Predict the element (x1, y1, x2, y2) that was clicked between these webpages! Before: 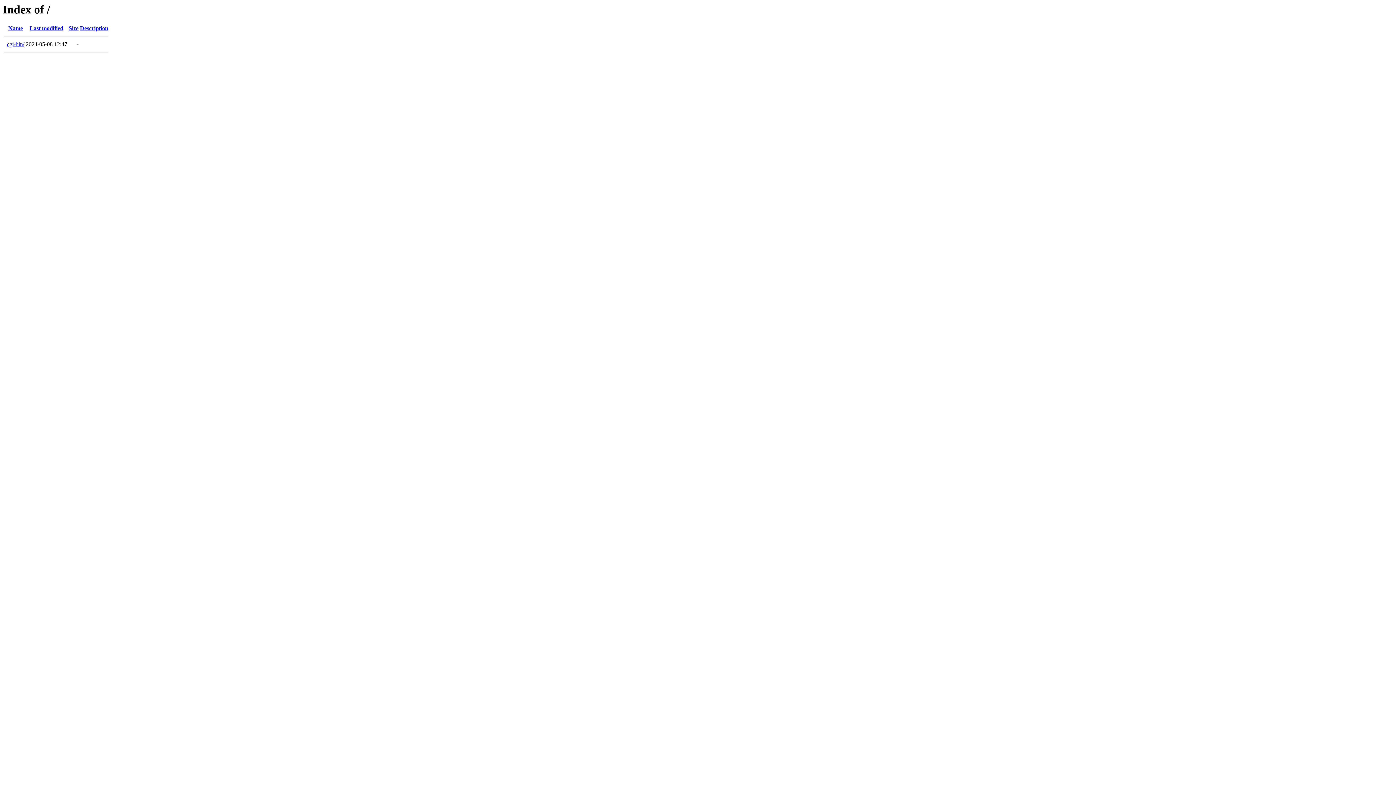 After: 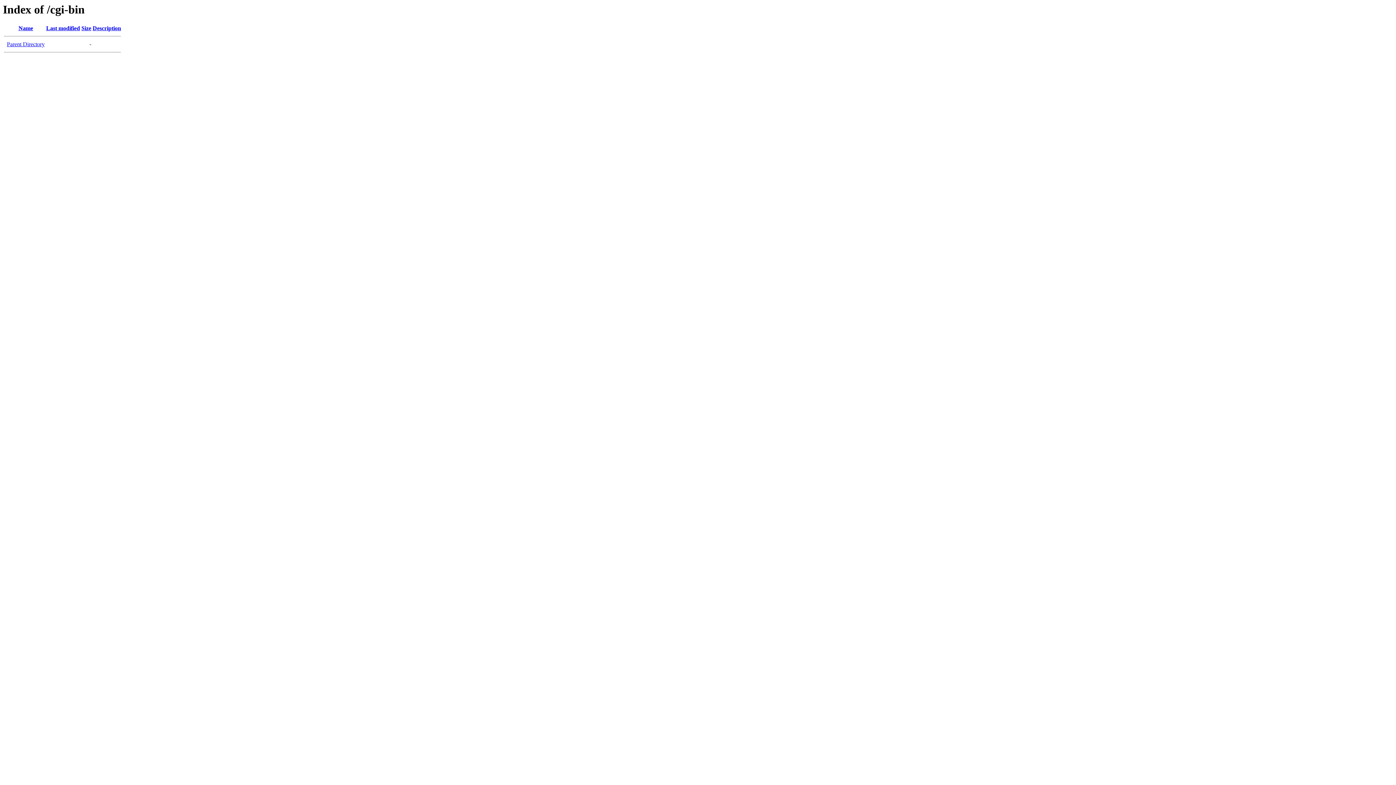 Action: label: cgi-bin/ bbox: (6, 41, 24, 47)